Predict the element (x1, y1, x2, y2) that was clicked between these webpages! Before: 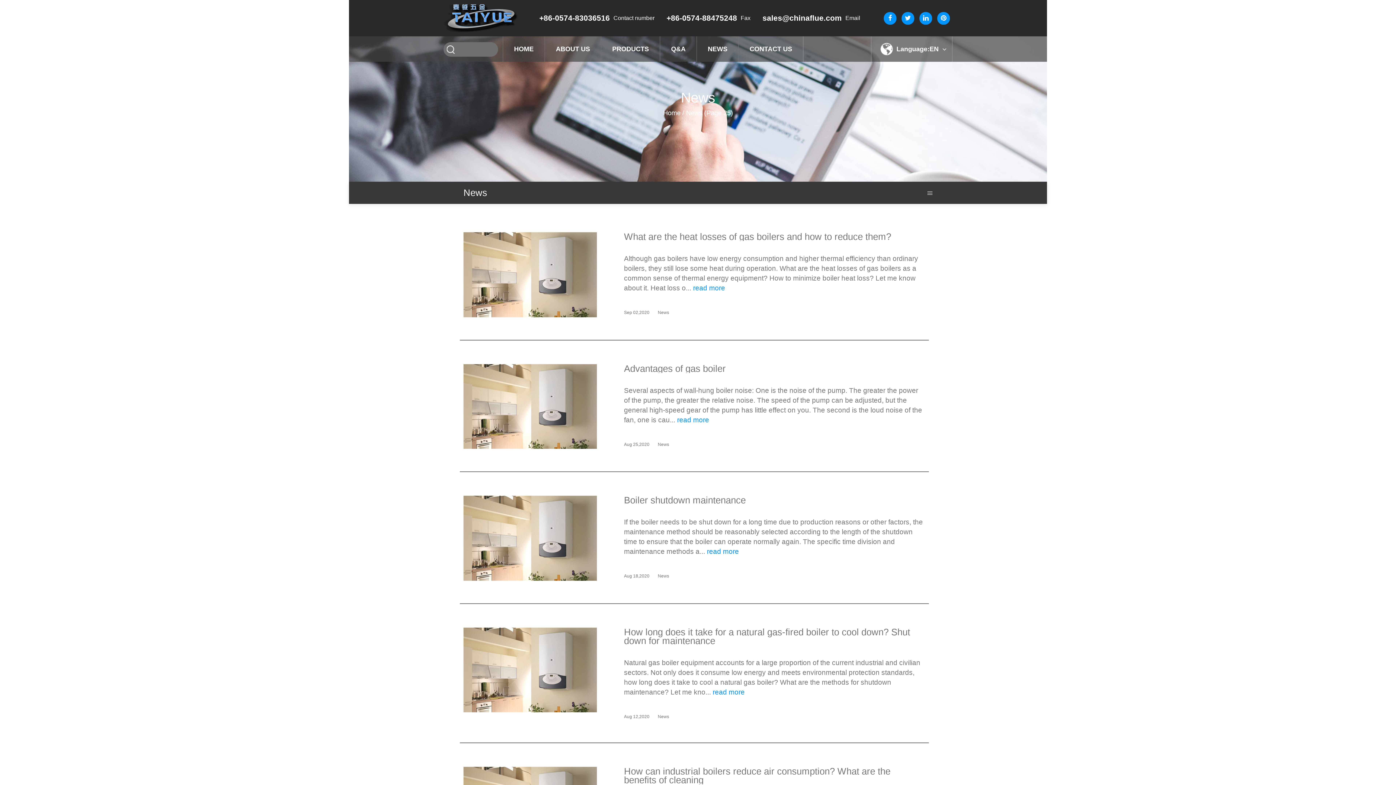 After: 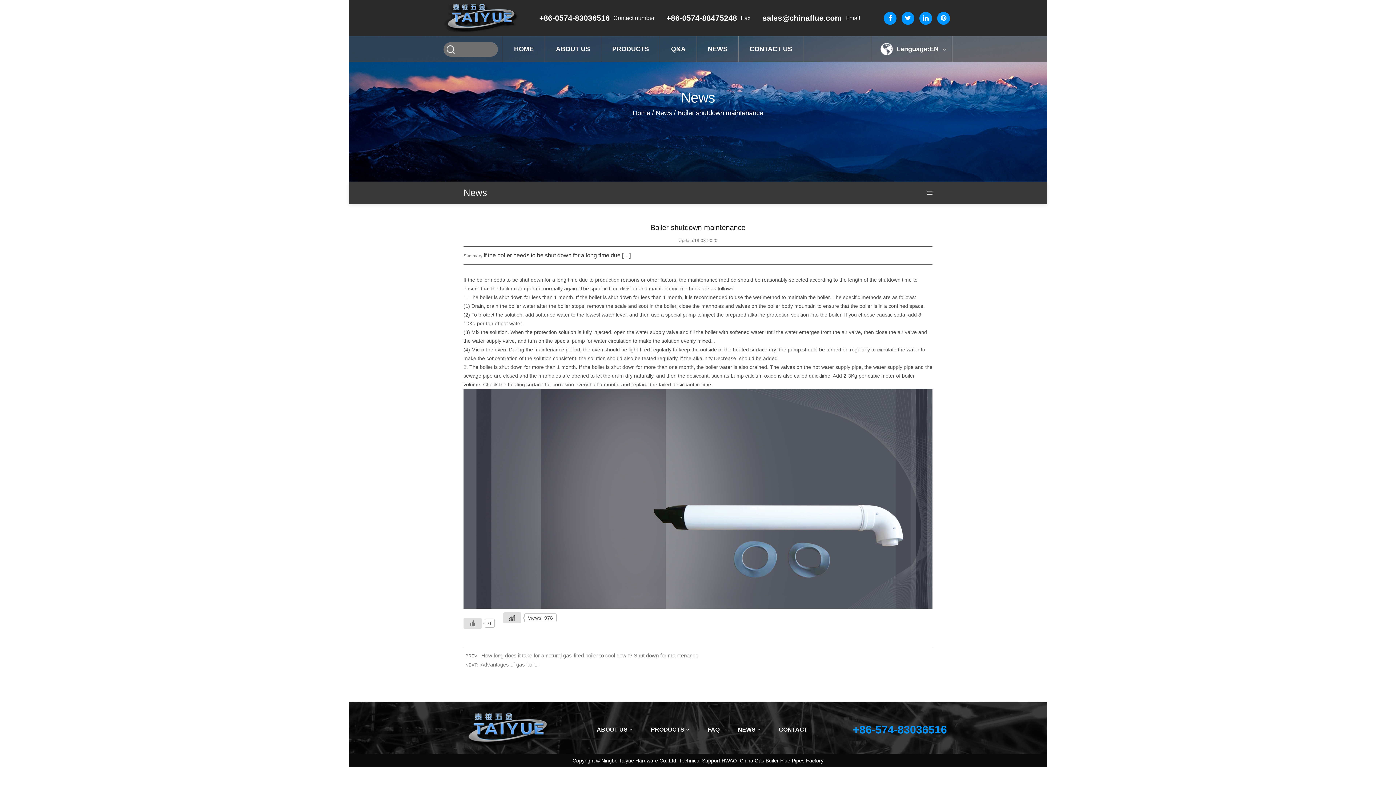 Action: bbox: (463, 496, 597, 501)